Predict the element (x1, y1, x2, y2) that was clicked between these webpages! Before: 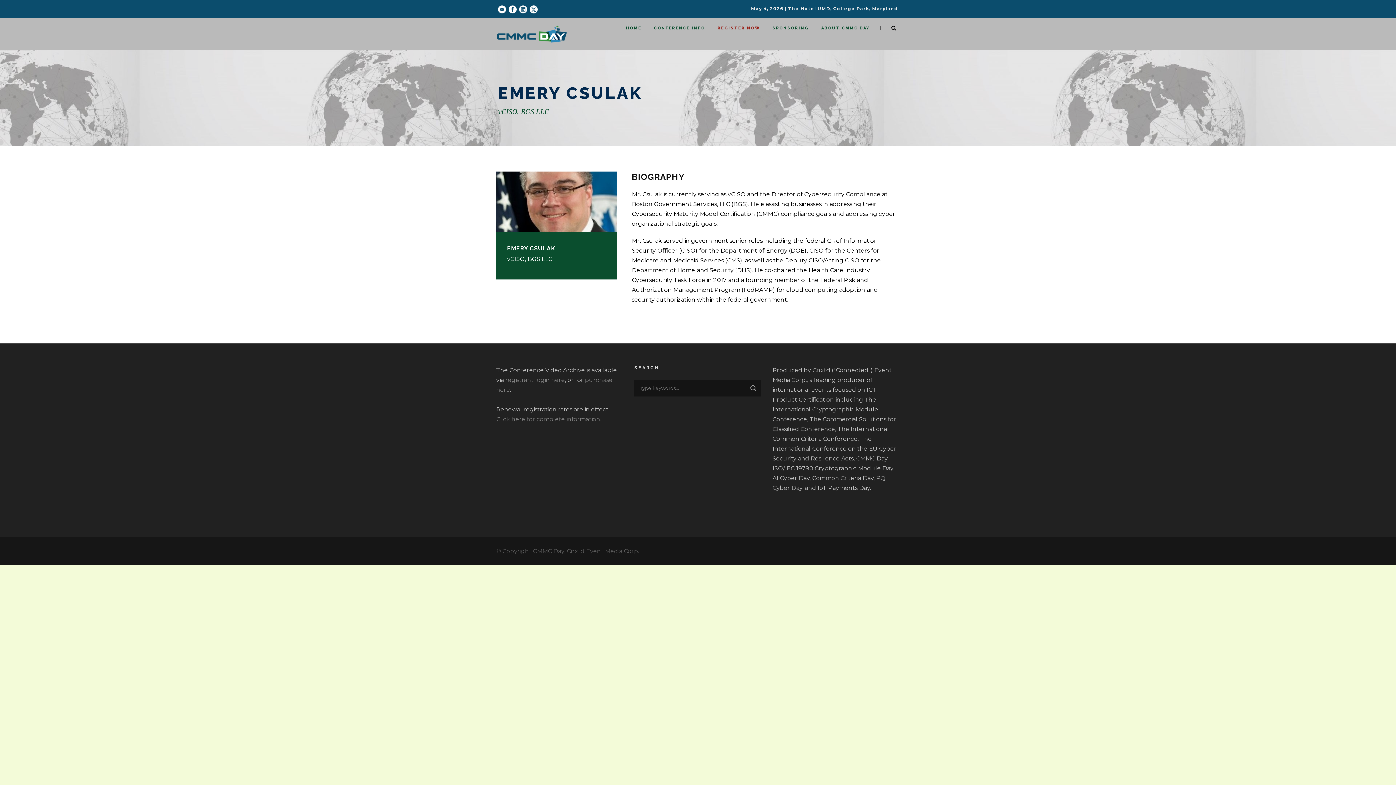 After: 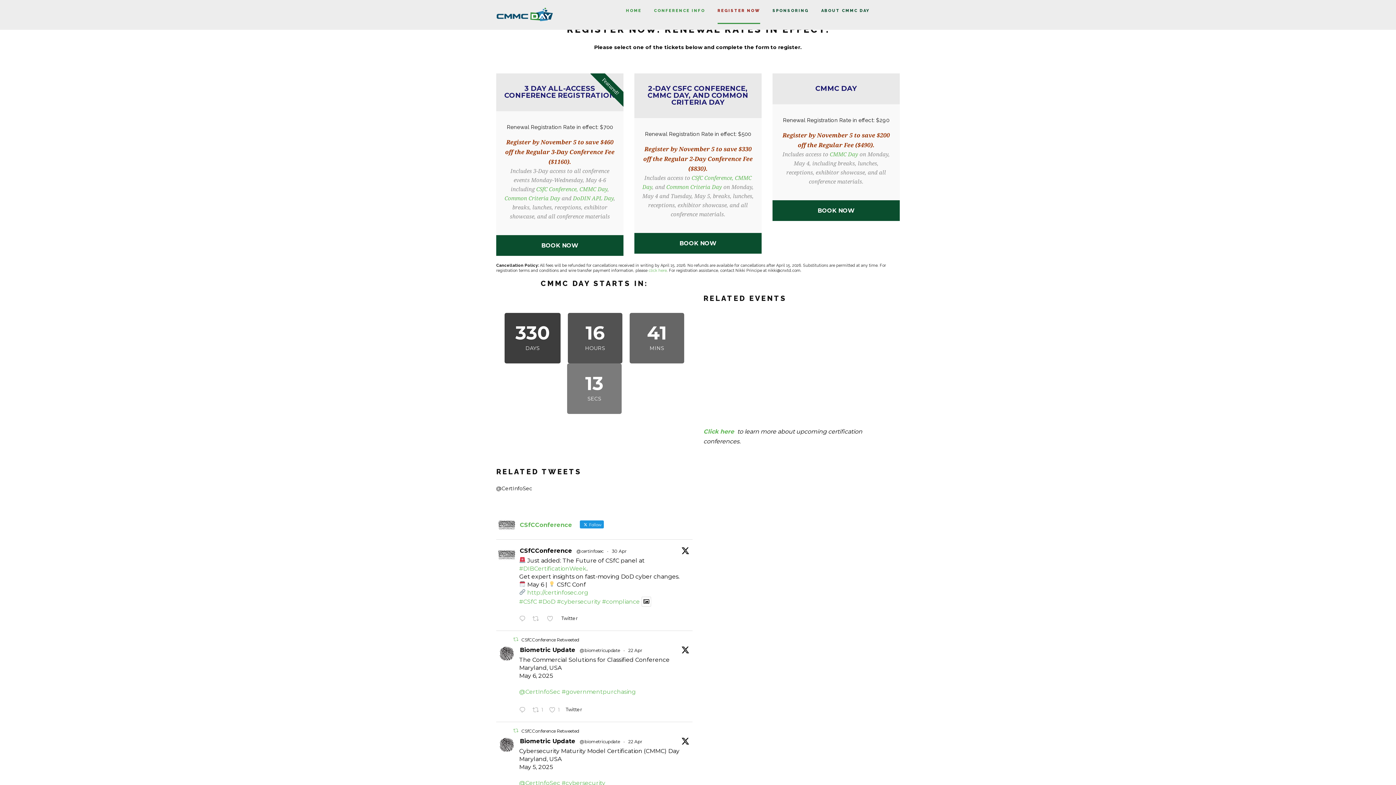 Action: bbox: (717, 25, 760, 45) label: REGISTER NOW